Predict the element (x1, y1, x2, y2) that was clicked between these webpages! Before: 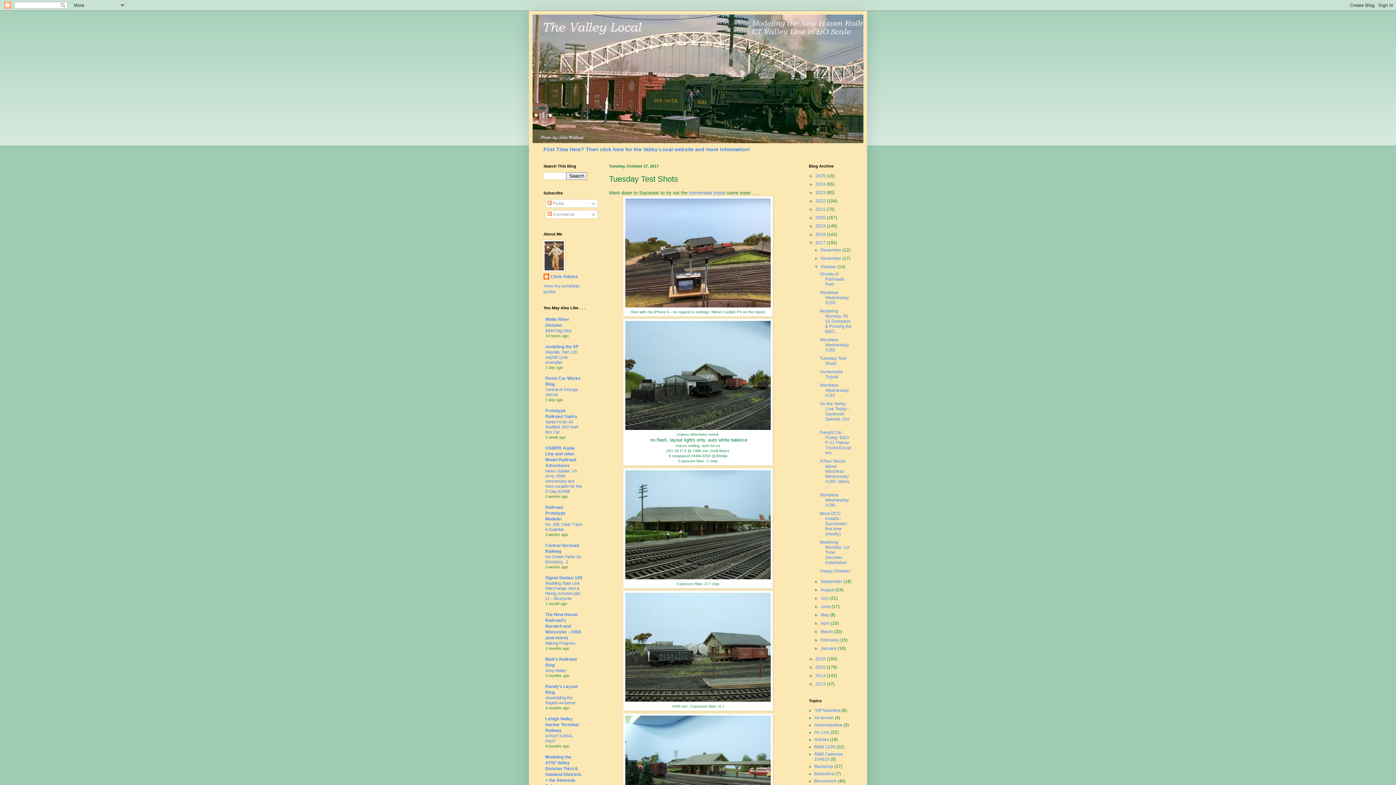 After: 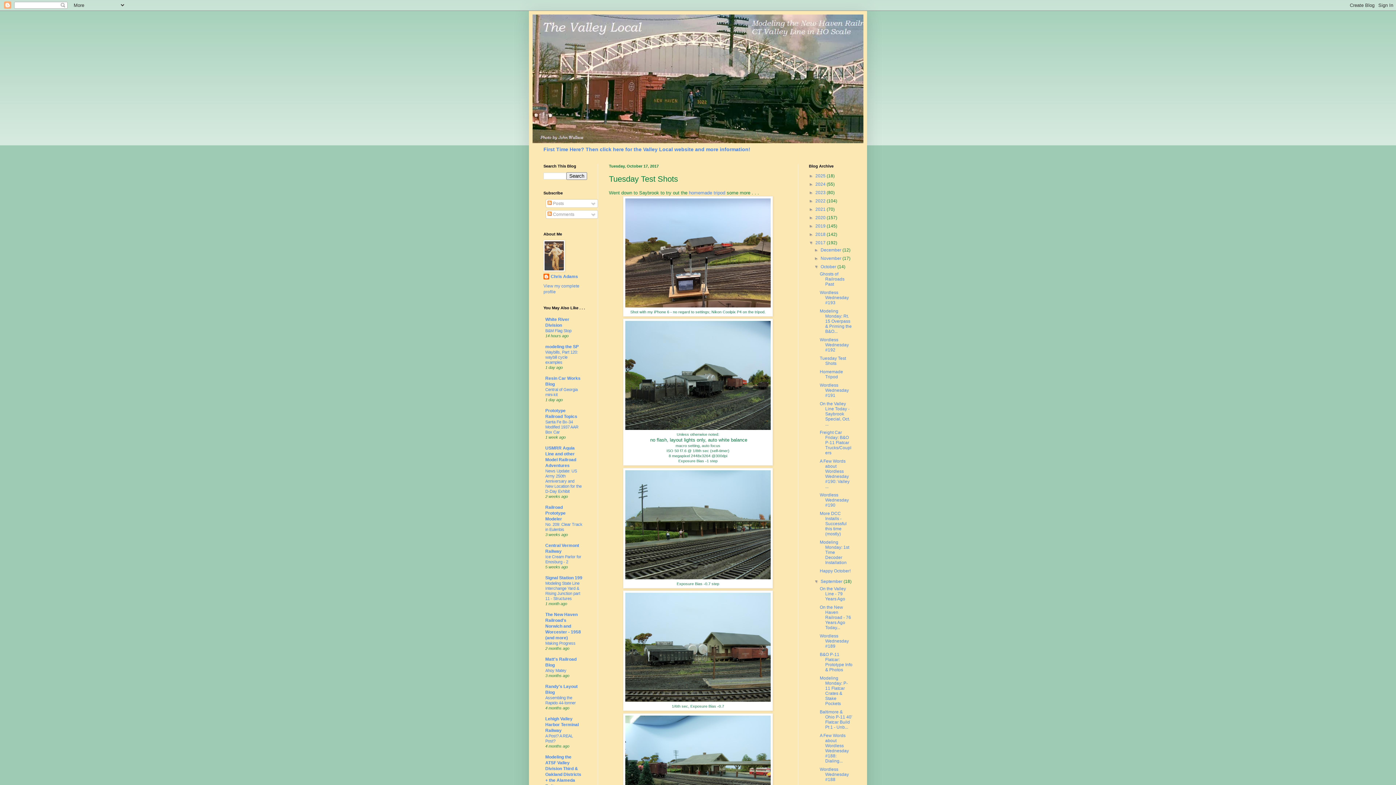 Action: label: ►   bbox: (814, 579, 820, 584)